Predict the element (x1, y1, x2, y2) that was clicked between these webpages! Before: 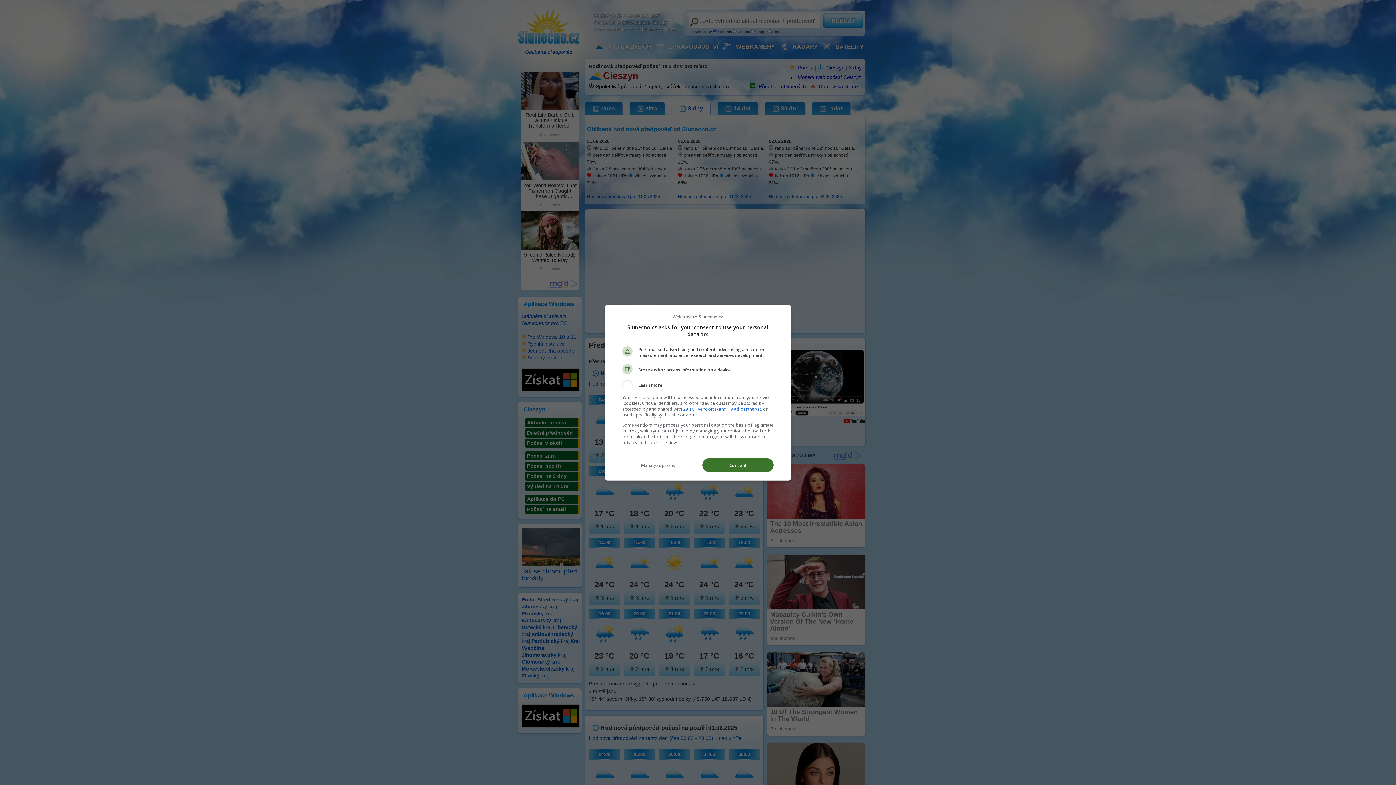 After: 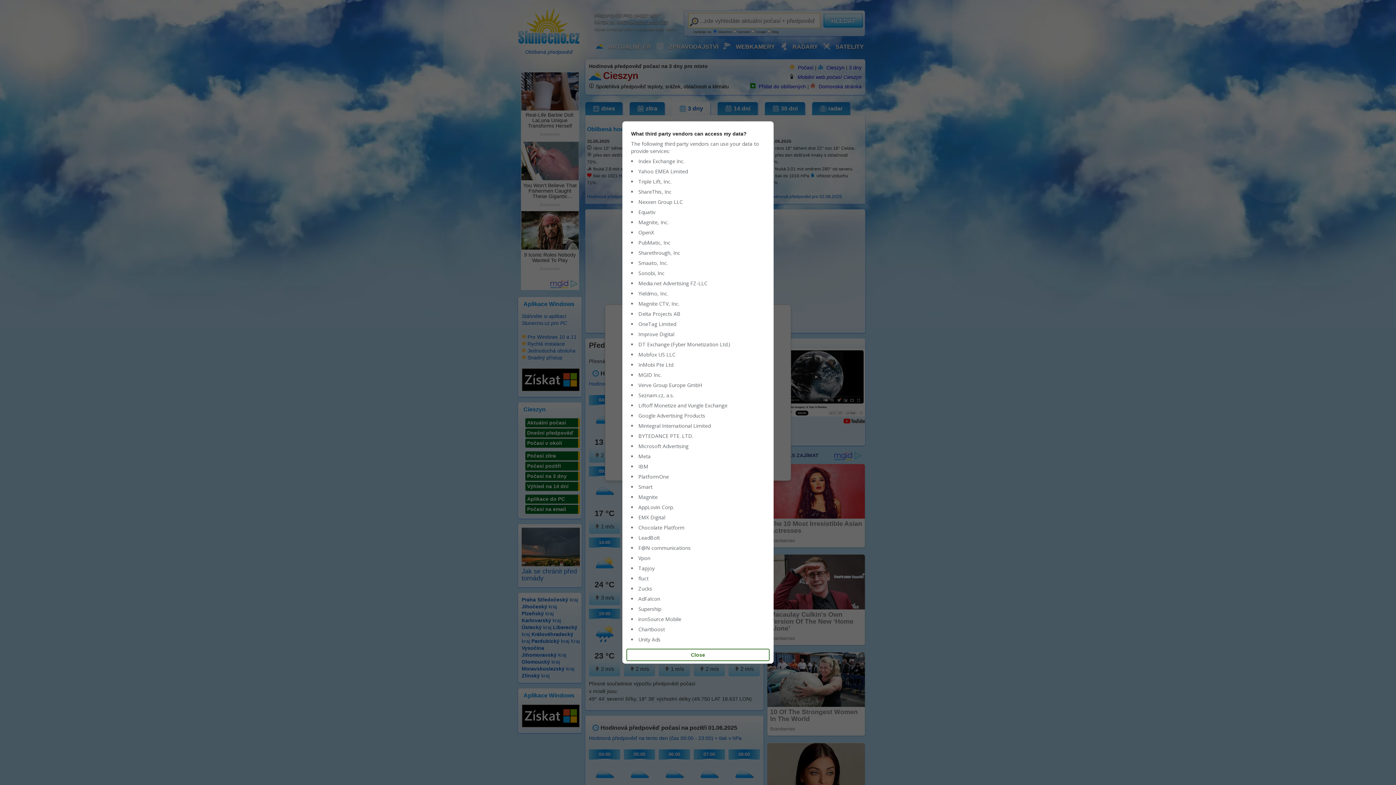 Action: bbox: (683, 406, 761, 412) label: 29 TCF vendor(s) and 19 ad partner(s)